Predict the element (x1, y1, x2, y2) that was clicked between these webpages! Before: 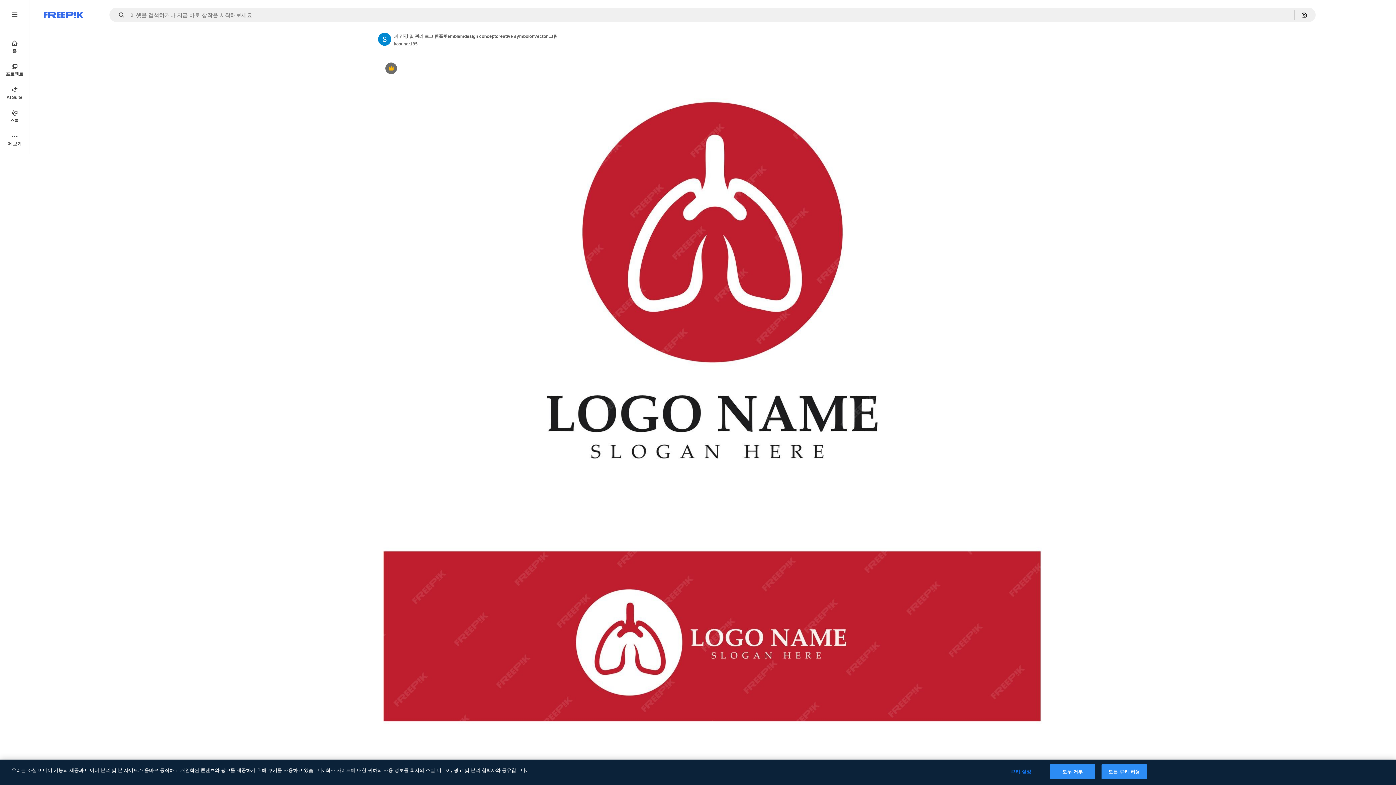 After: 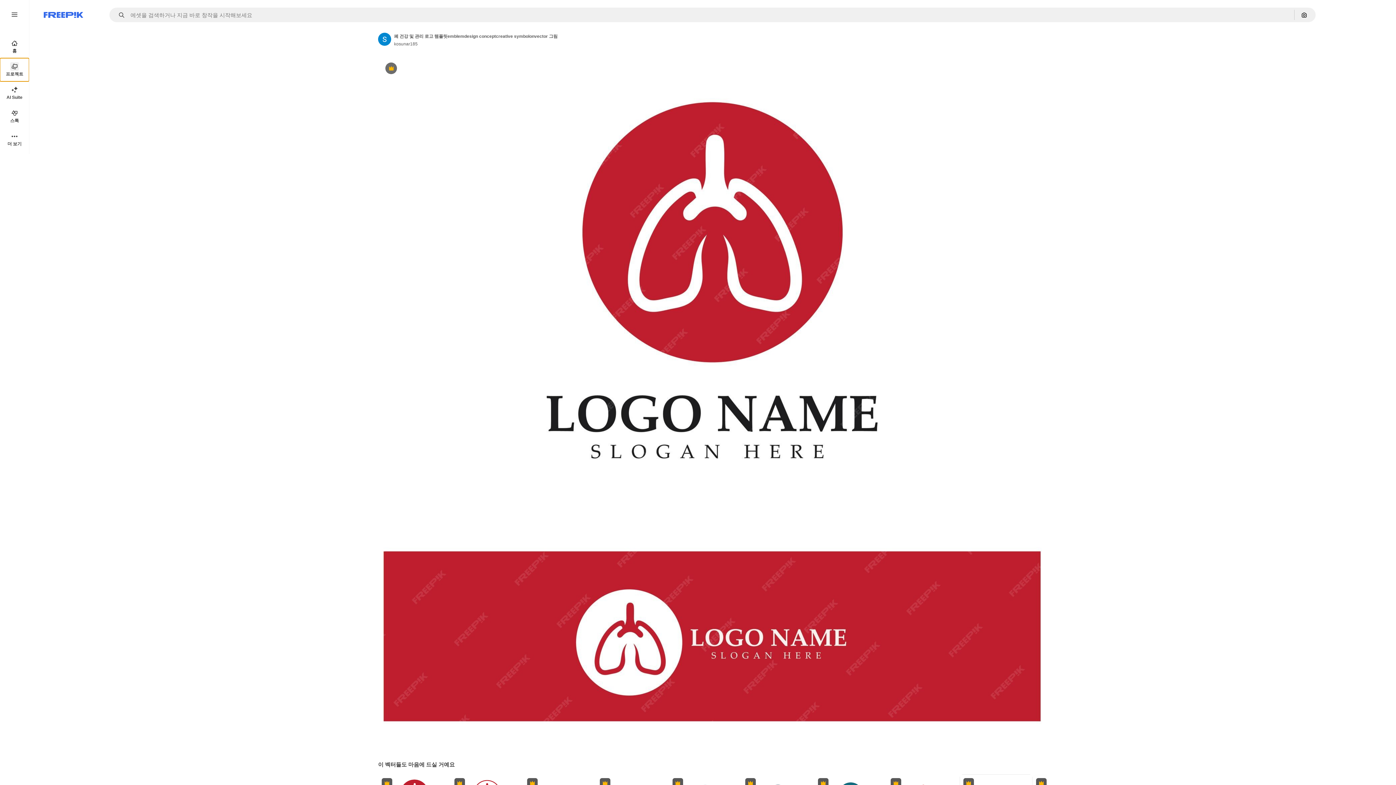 Action: bbox: (0, 58, 29, 81) label: 프로젝트